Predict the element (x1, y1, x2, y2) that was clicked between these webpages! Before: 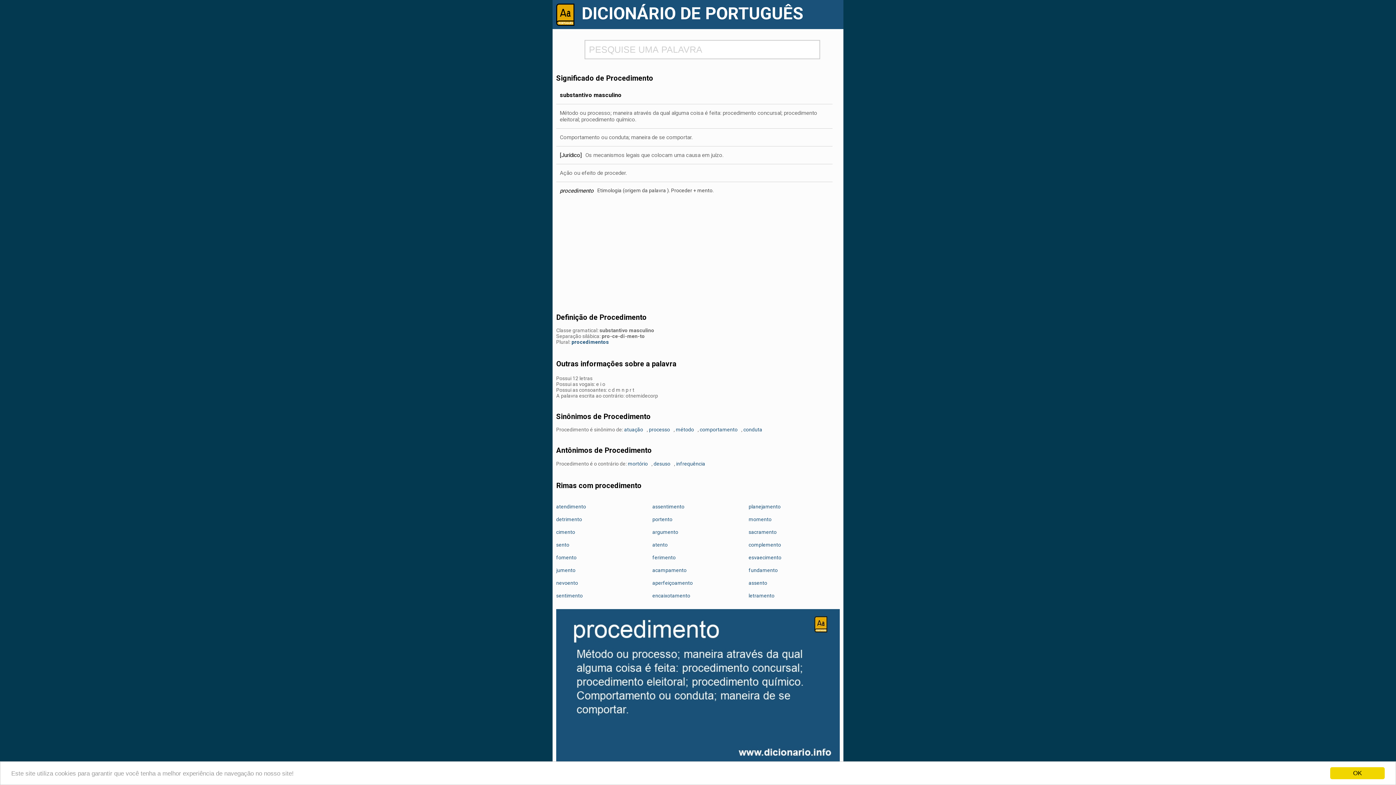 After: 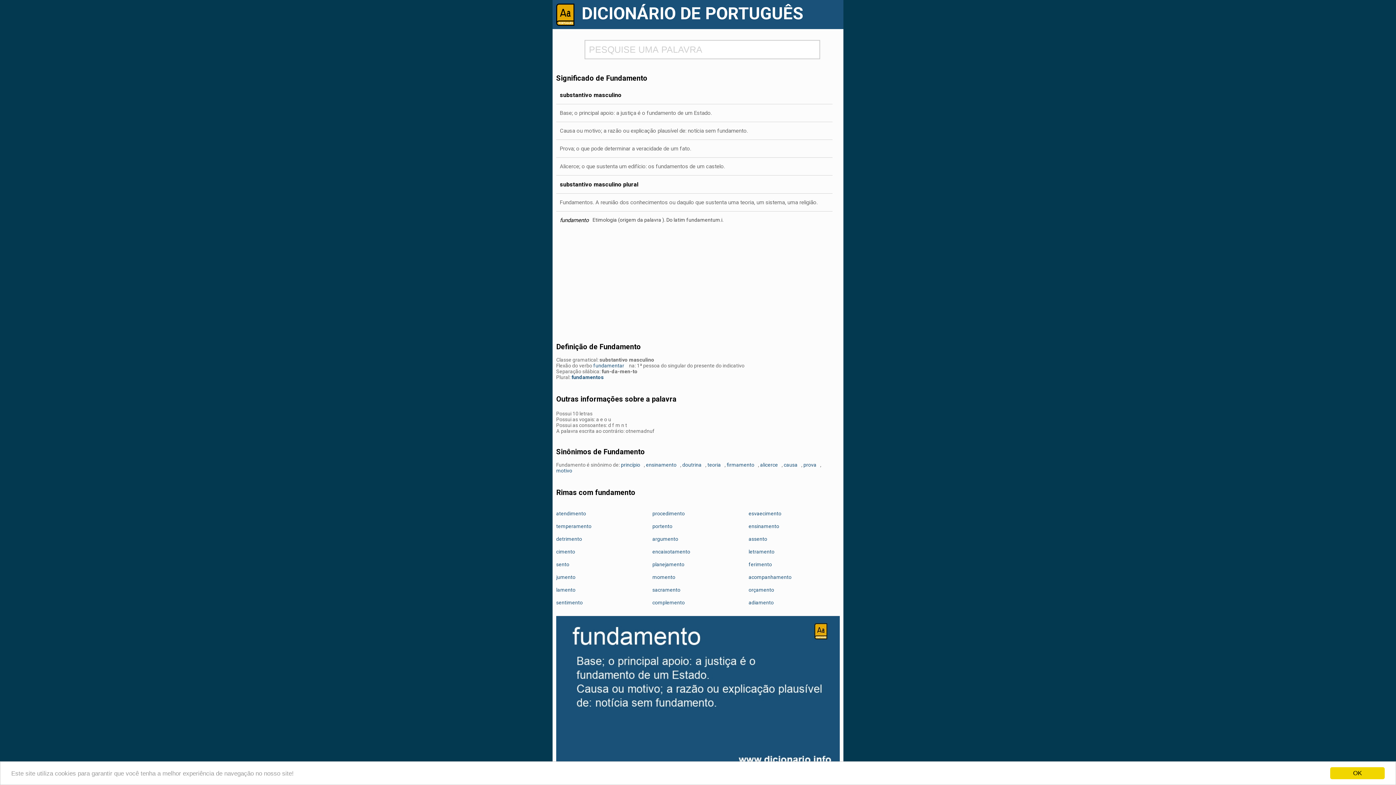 Action: label: fundamento bbox: (748, 567, 777, 573)